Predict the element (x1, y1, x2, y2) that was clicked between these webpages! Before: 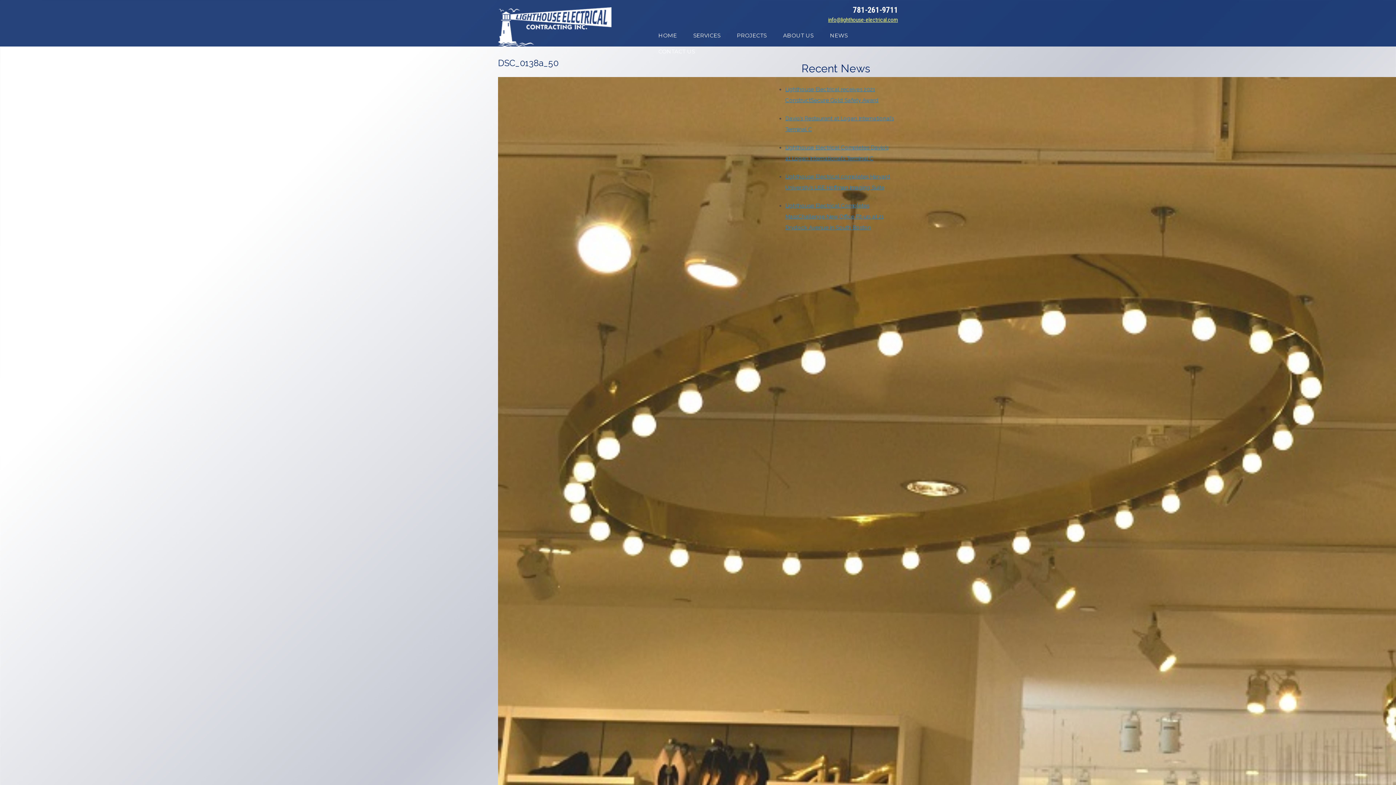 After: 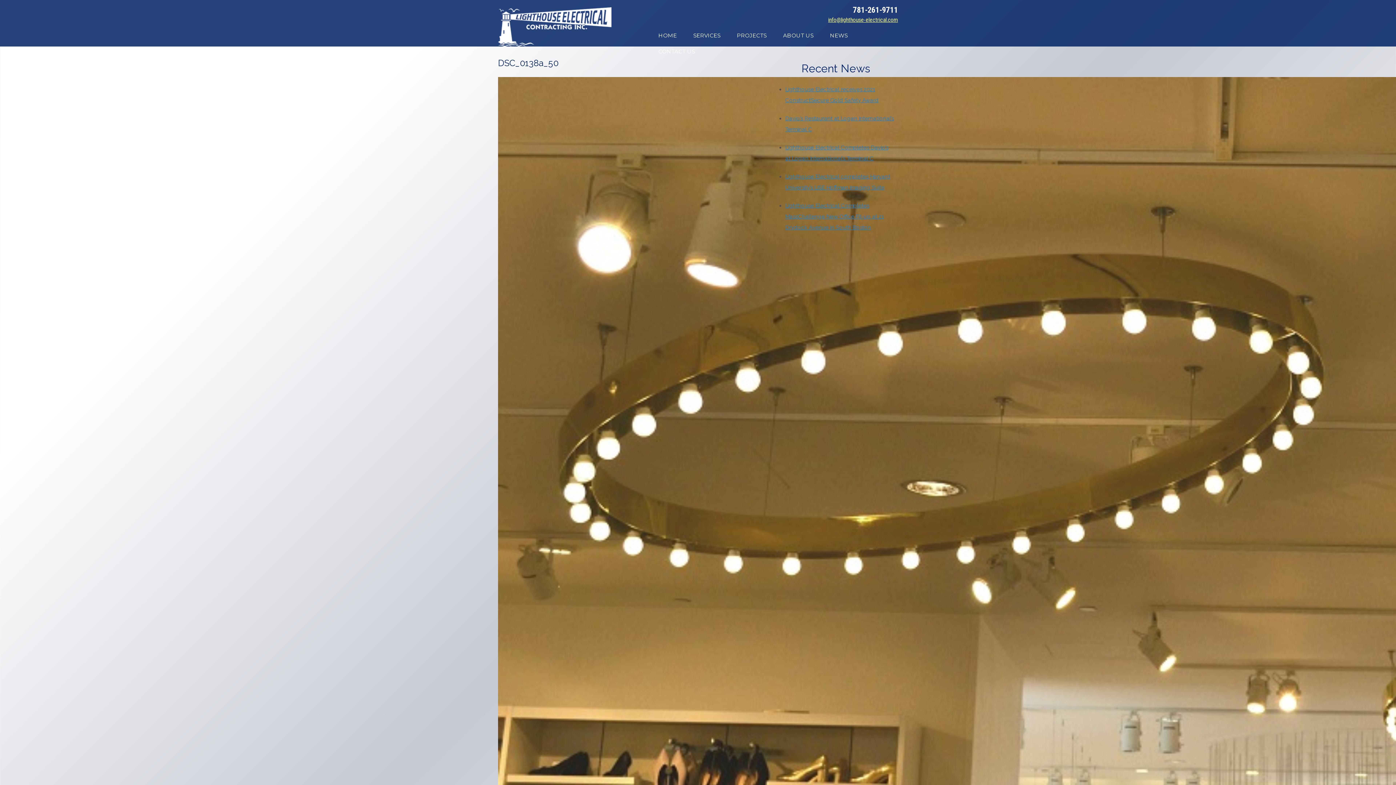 Action: bbox: (828, 16, 898, 23) label: info@lighthouse-electrical.com